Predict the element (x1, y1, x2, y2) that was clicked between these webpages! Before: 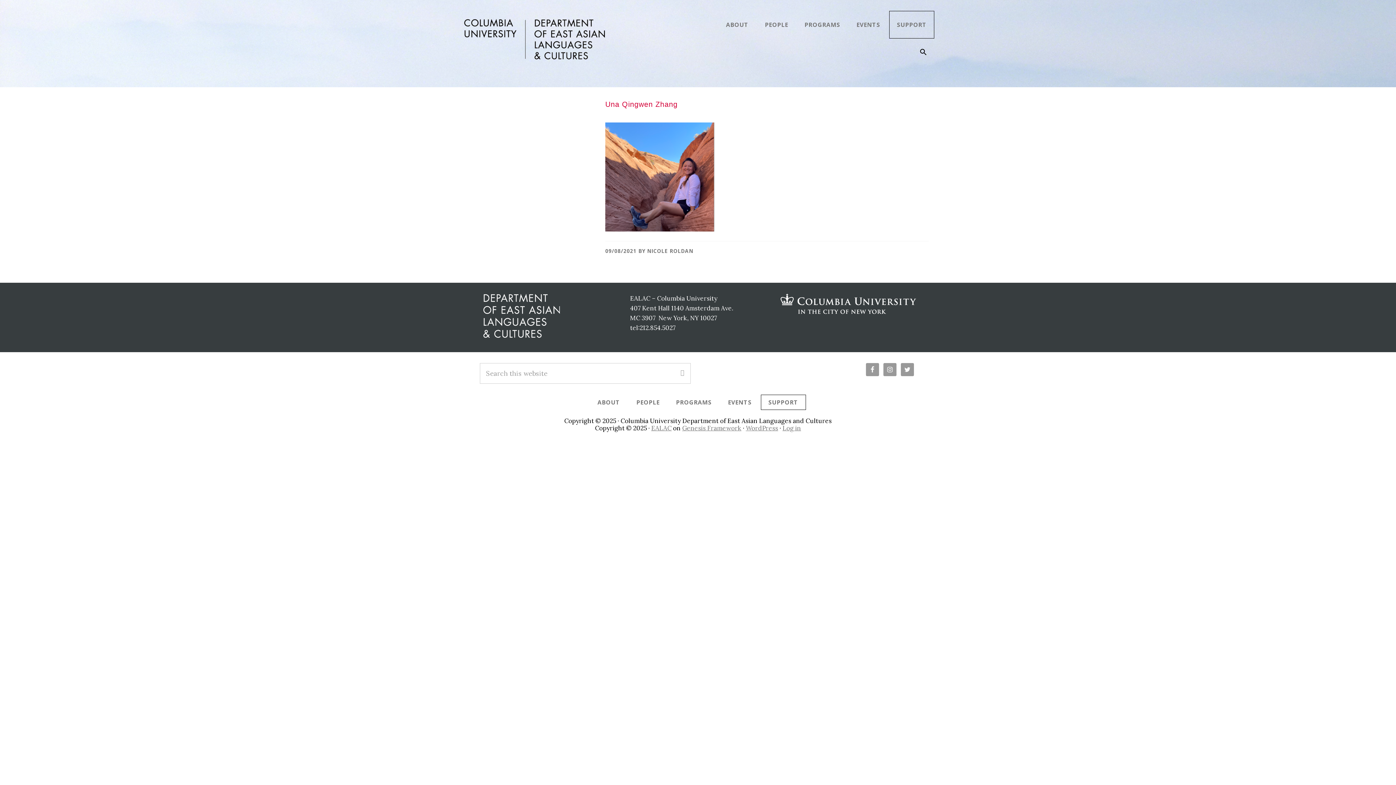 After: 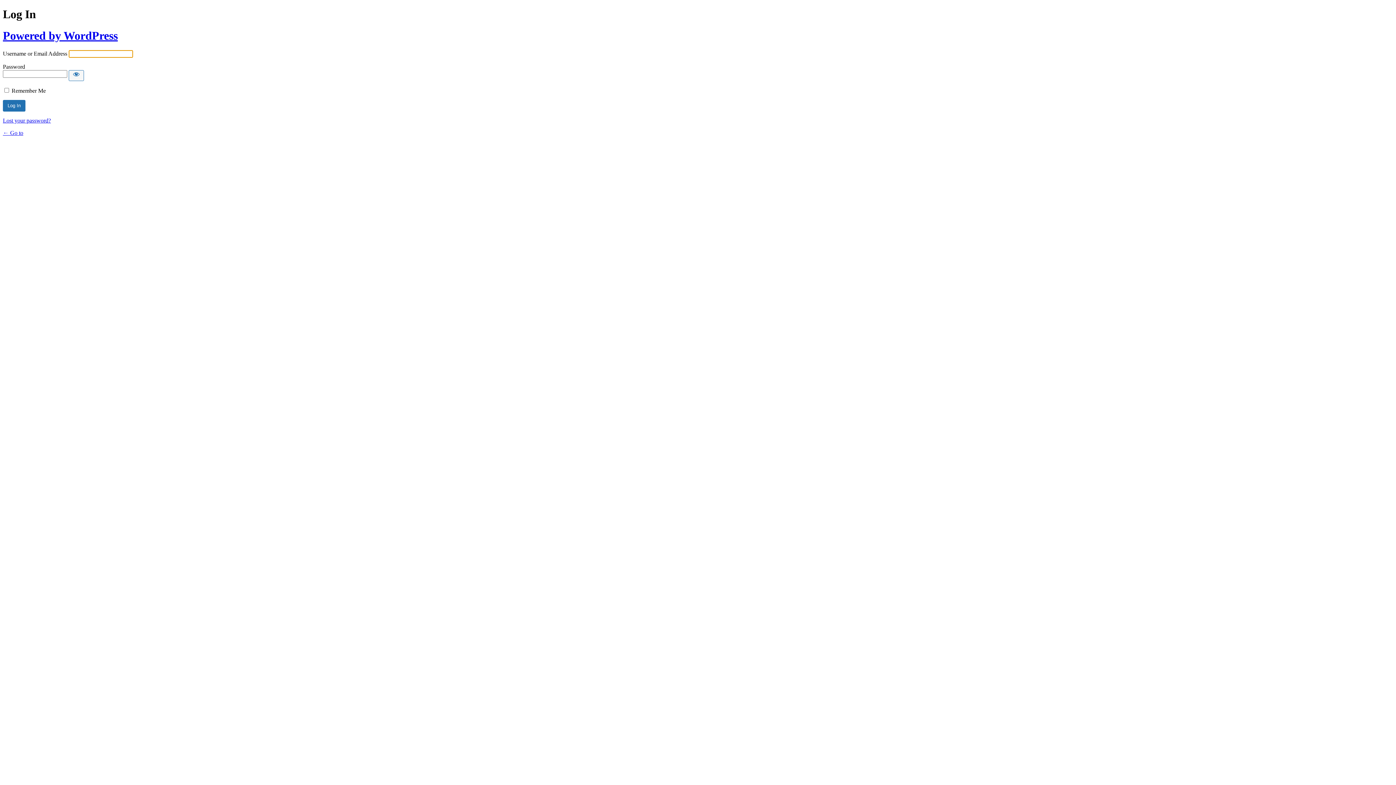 Action: label: Log in bbox: (782, 424, 801, 432)